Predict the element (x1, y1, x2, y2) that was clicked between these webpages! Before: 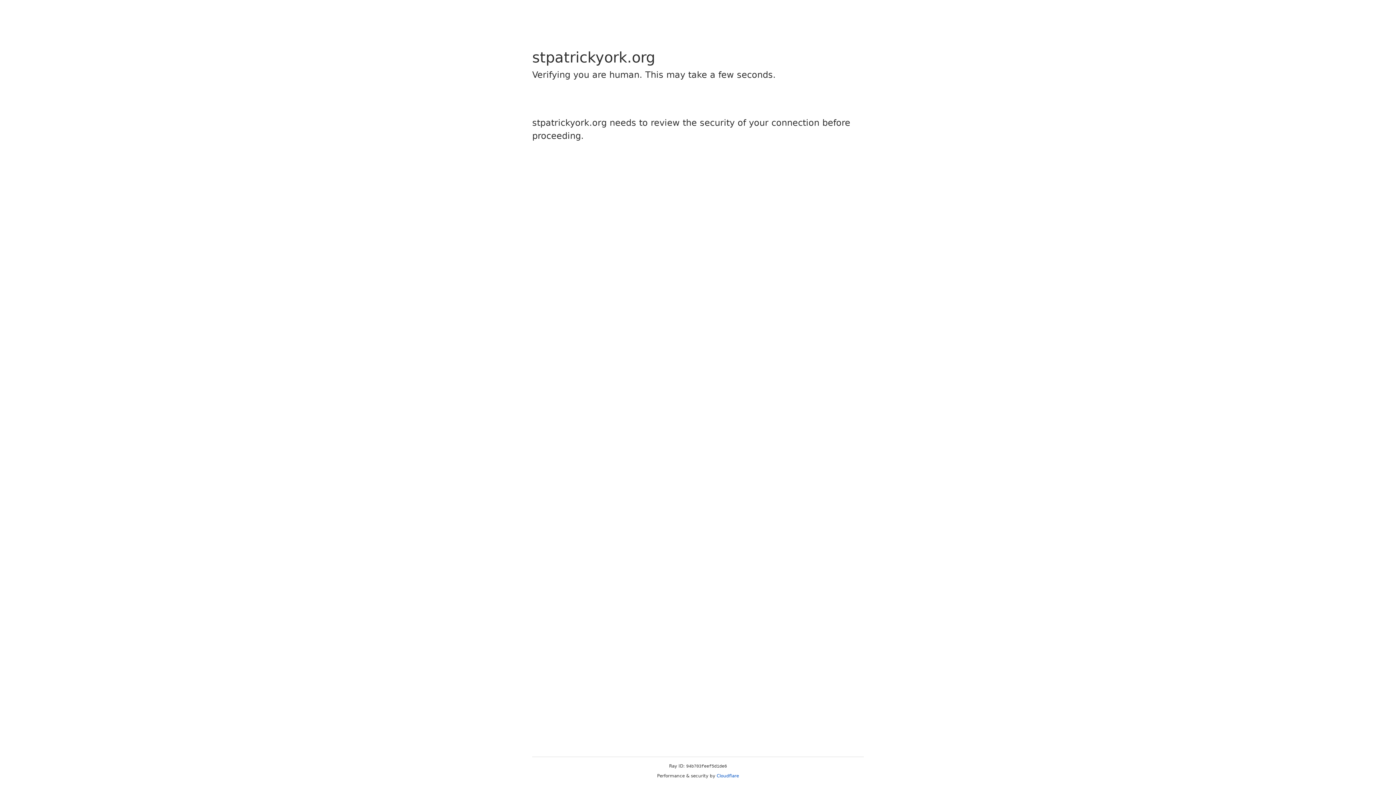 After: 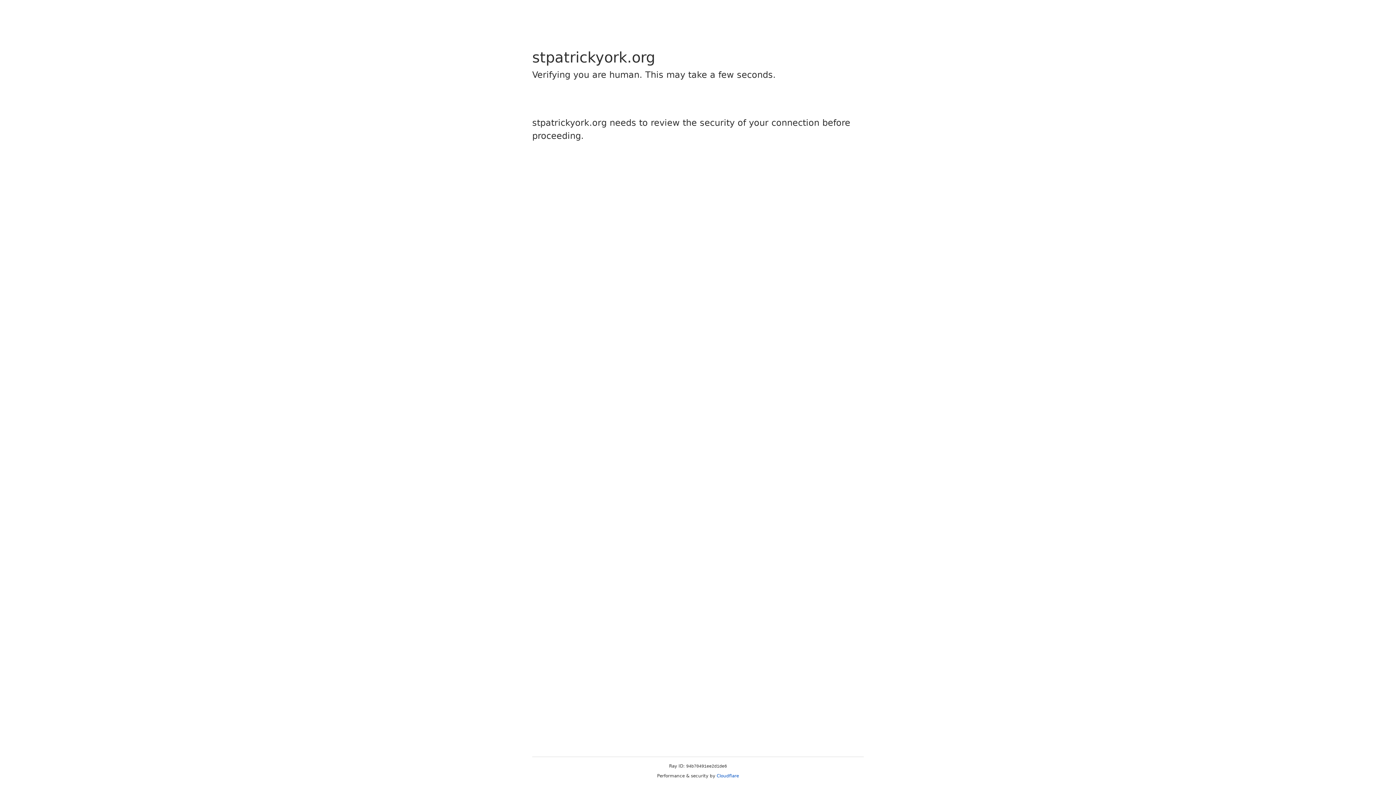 Action: label: Cloudflare bbox: (716, 773, 739, 778)